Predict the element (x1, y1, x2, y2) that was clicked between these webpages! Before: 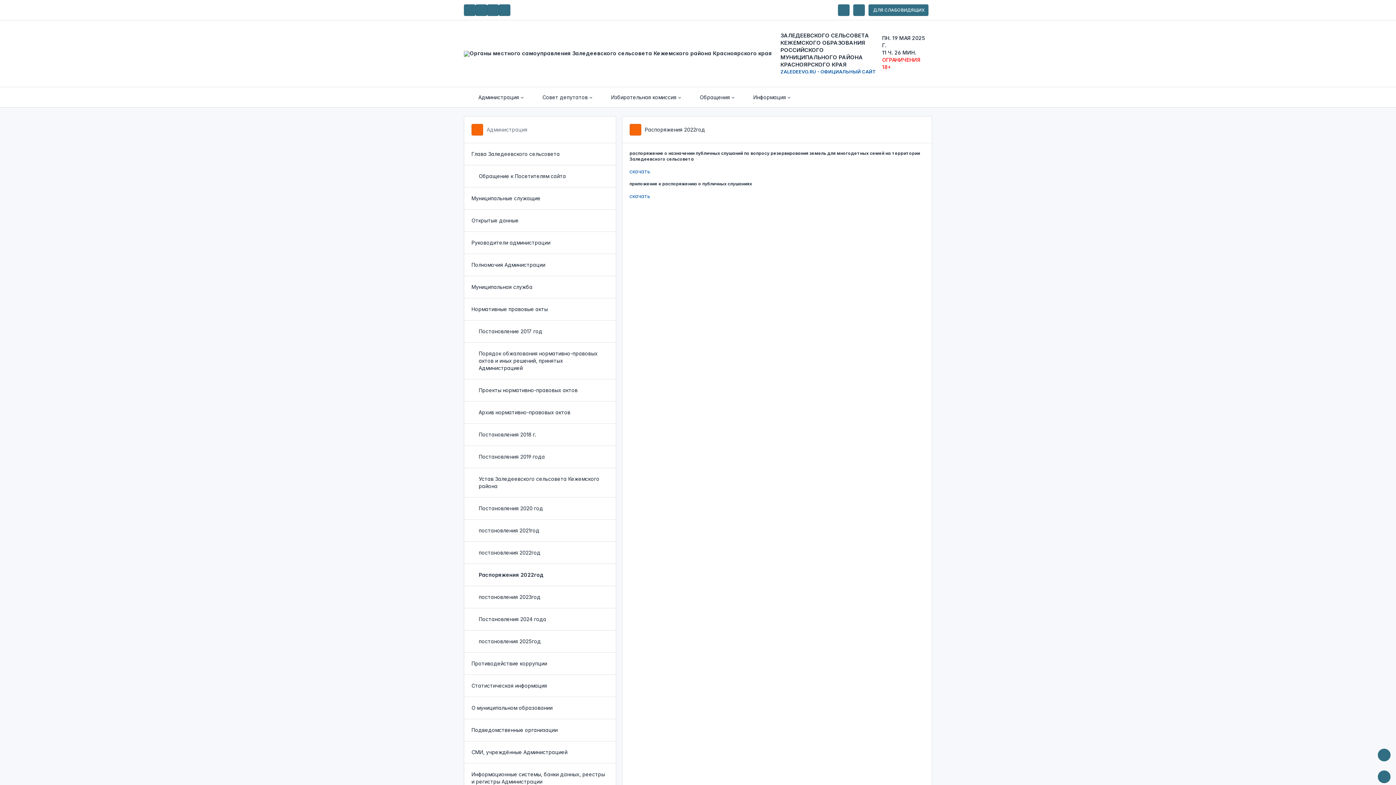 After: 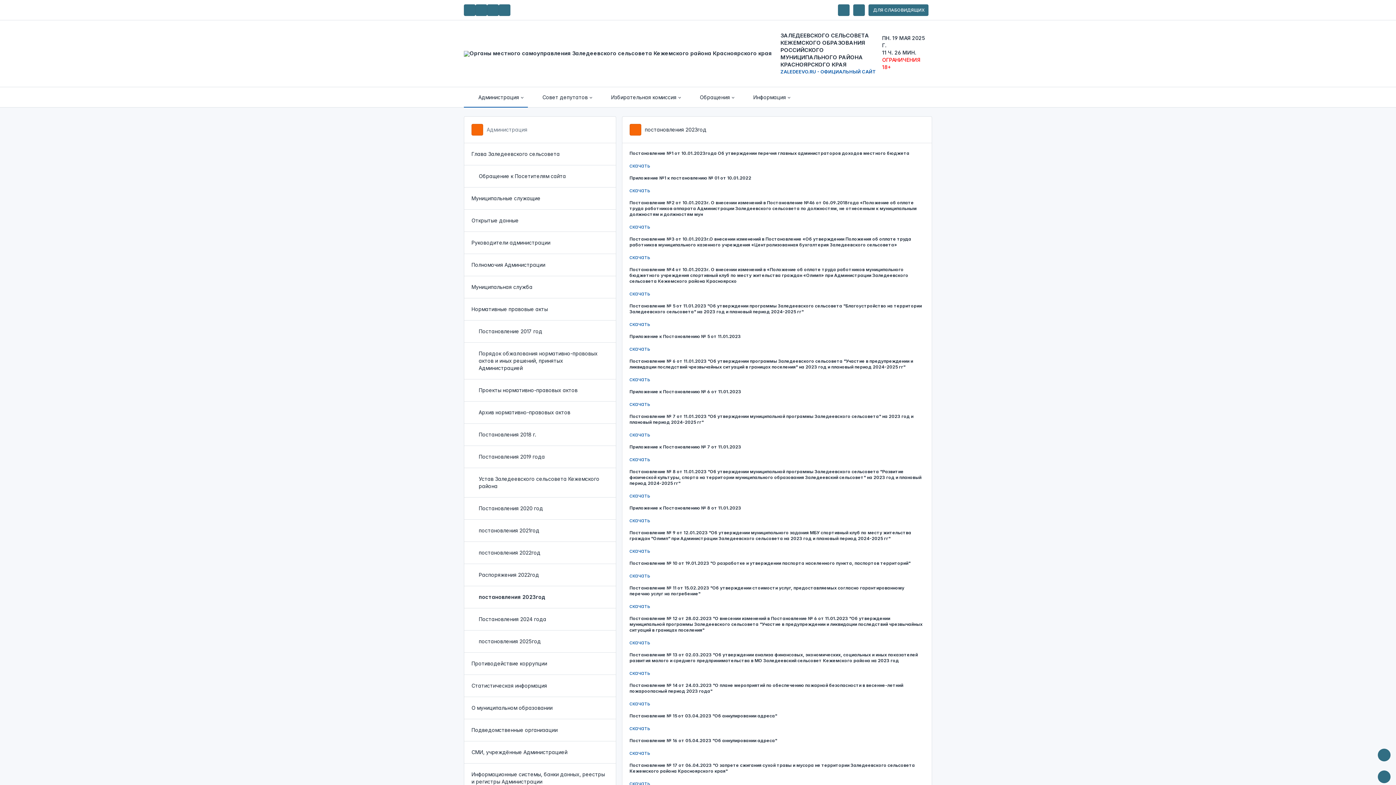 Action: bbox: (464, 586, 615, 608) label: постановления 2023год